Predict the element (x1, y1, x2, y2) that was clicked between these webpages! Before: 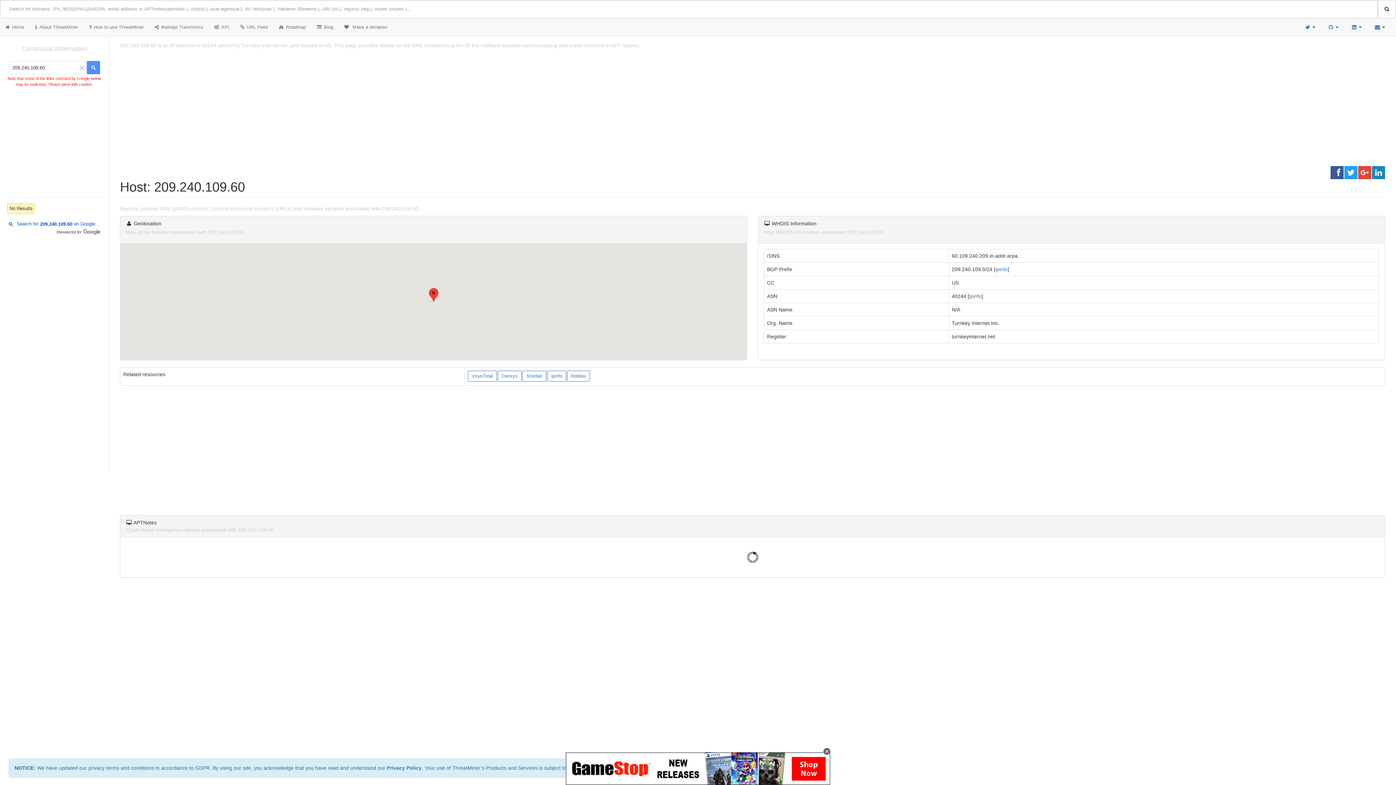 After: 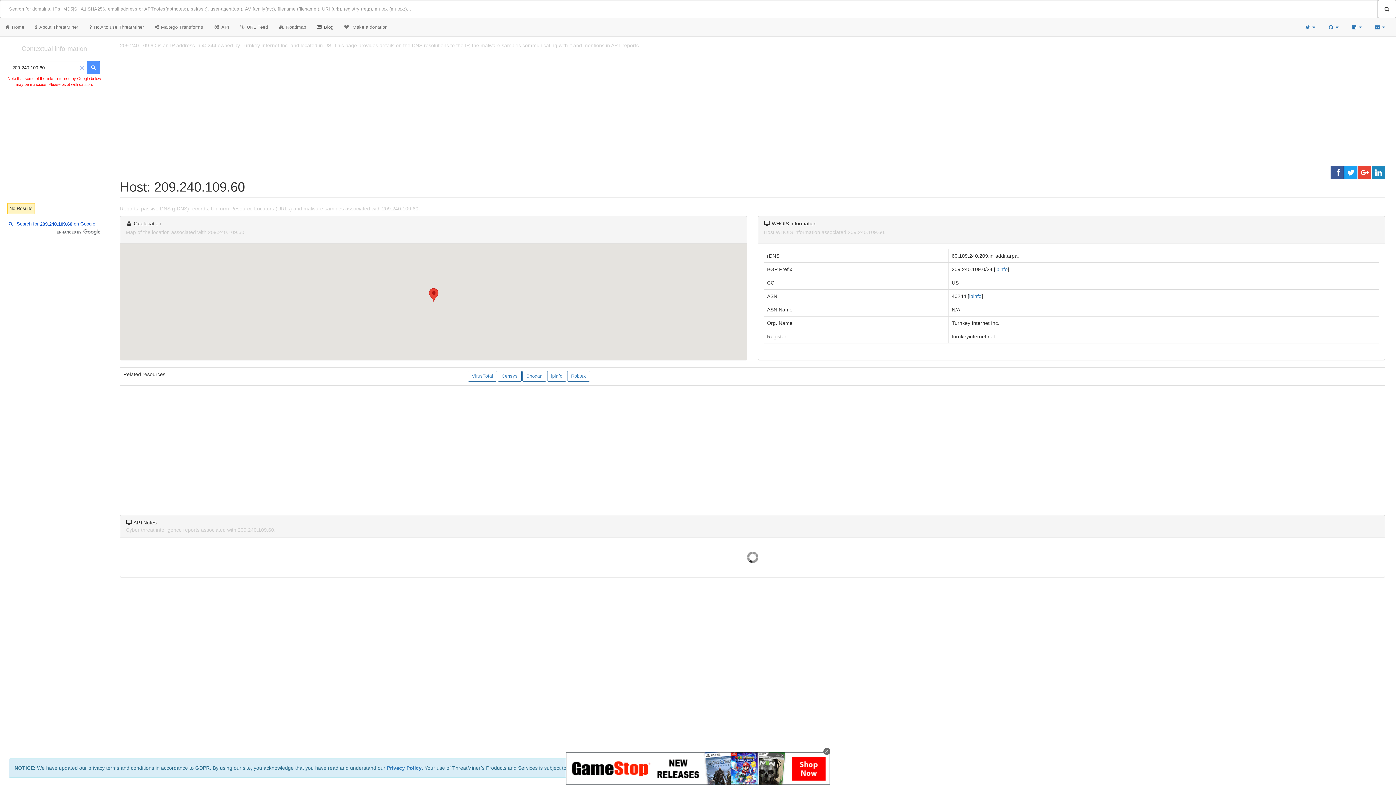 Action: bbox: (311, 18, 338, 36) label: Blog